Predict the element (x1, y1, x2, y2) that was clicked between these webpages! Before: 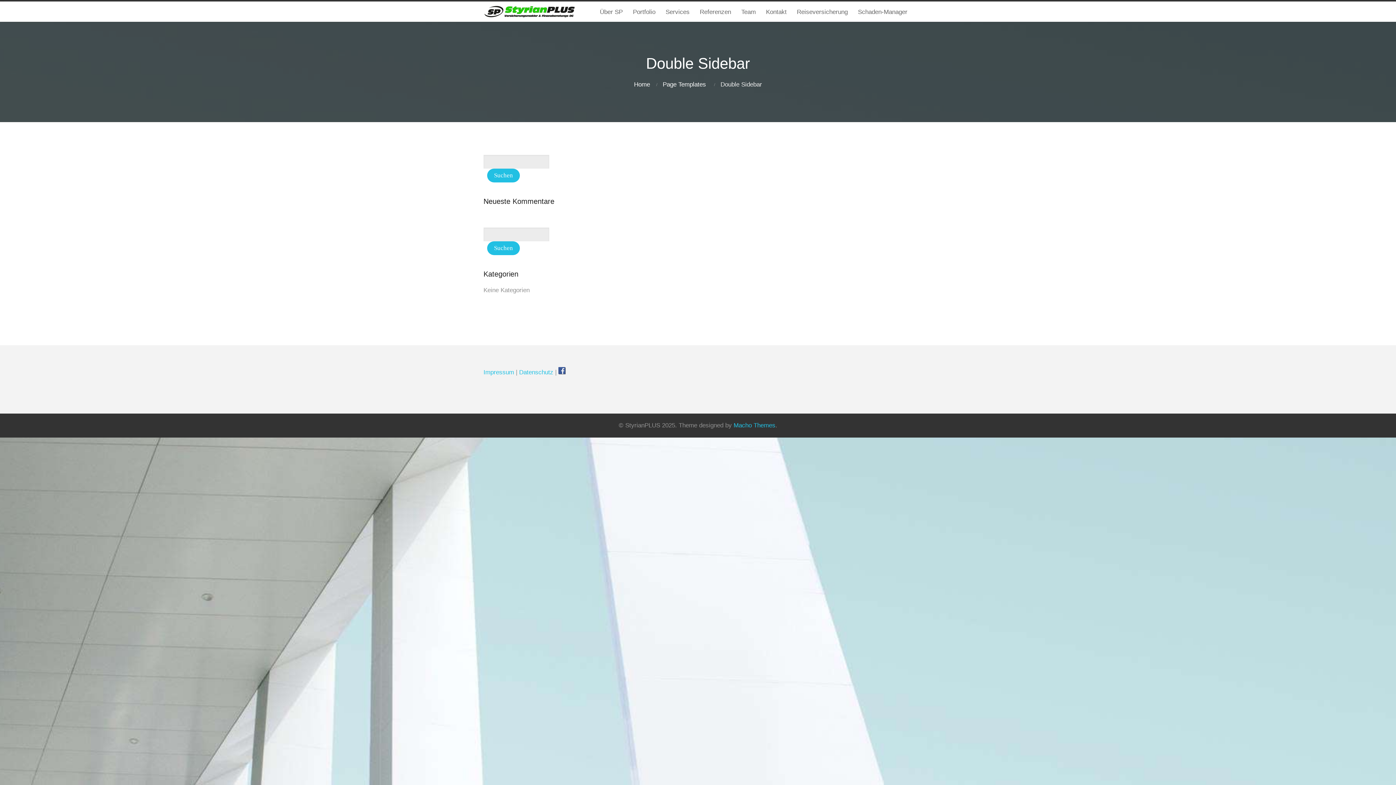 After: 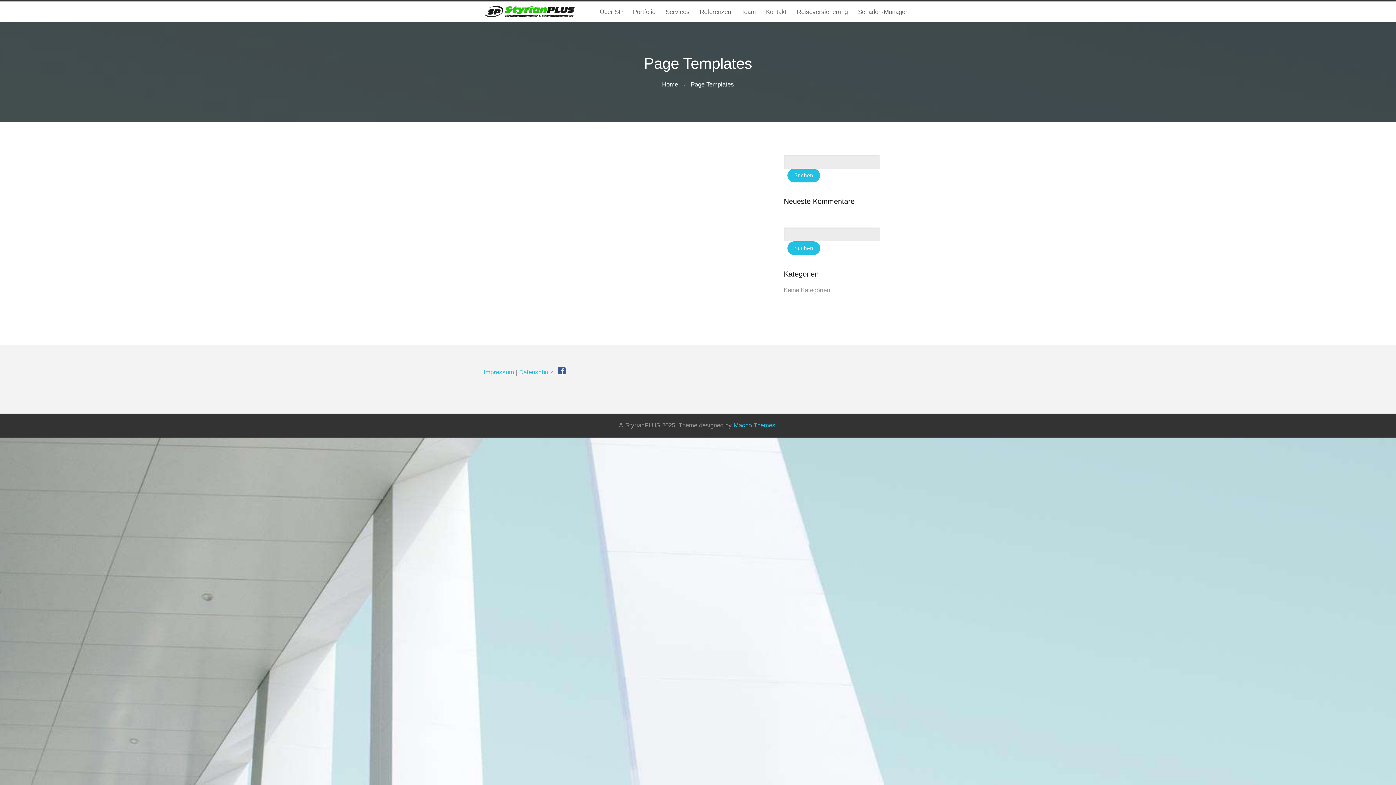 Action: bbox: (662, 81, 706, 88) label: Page Templates